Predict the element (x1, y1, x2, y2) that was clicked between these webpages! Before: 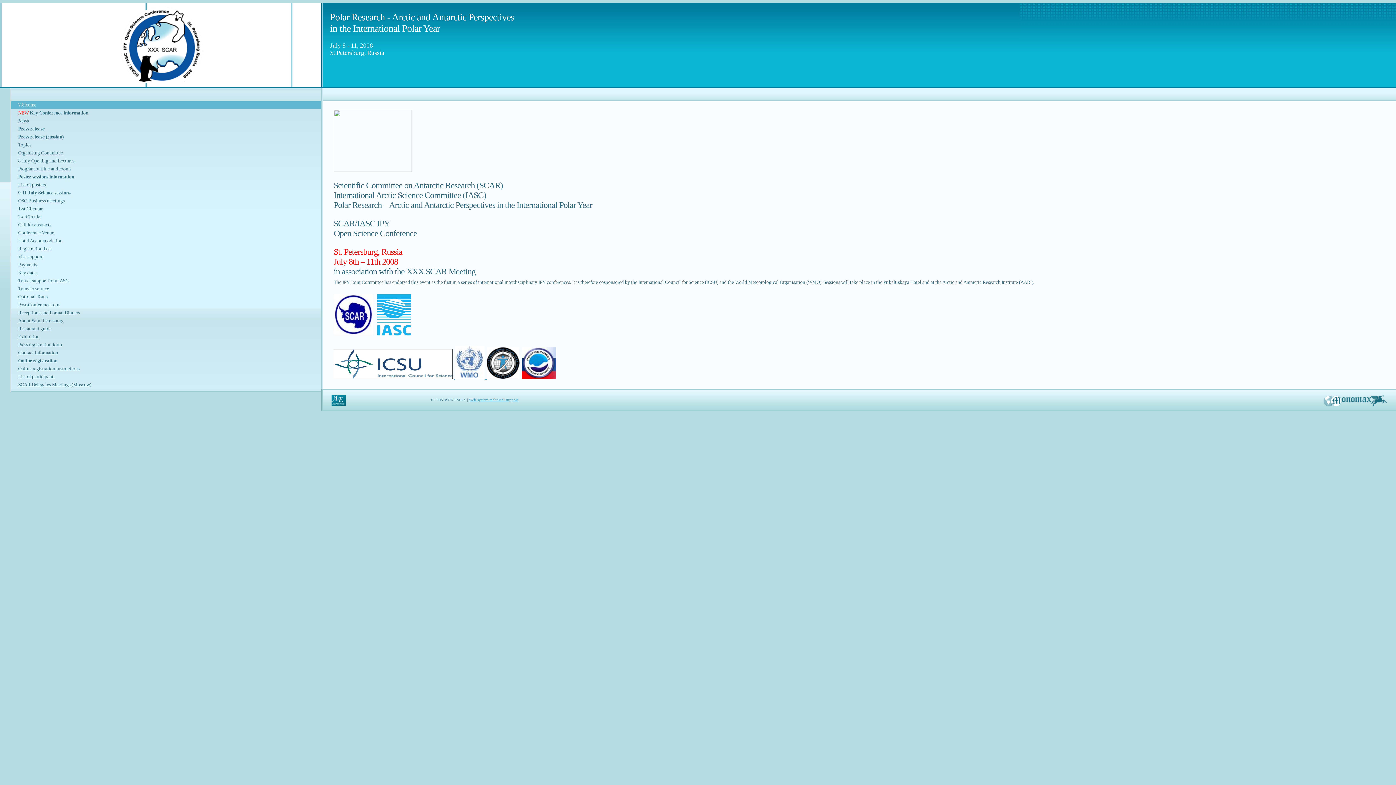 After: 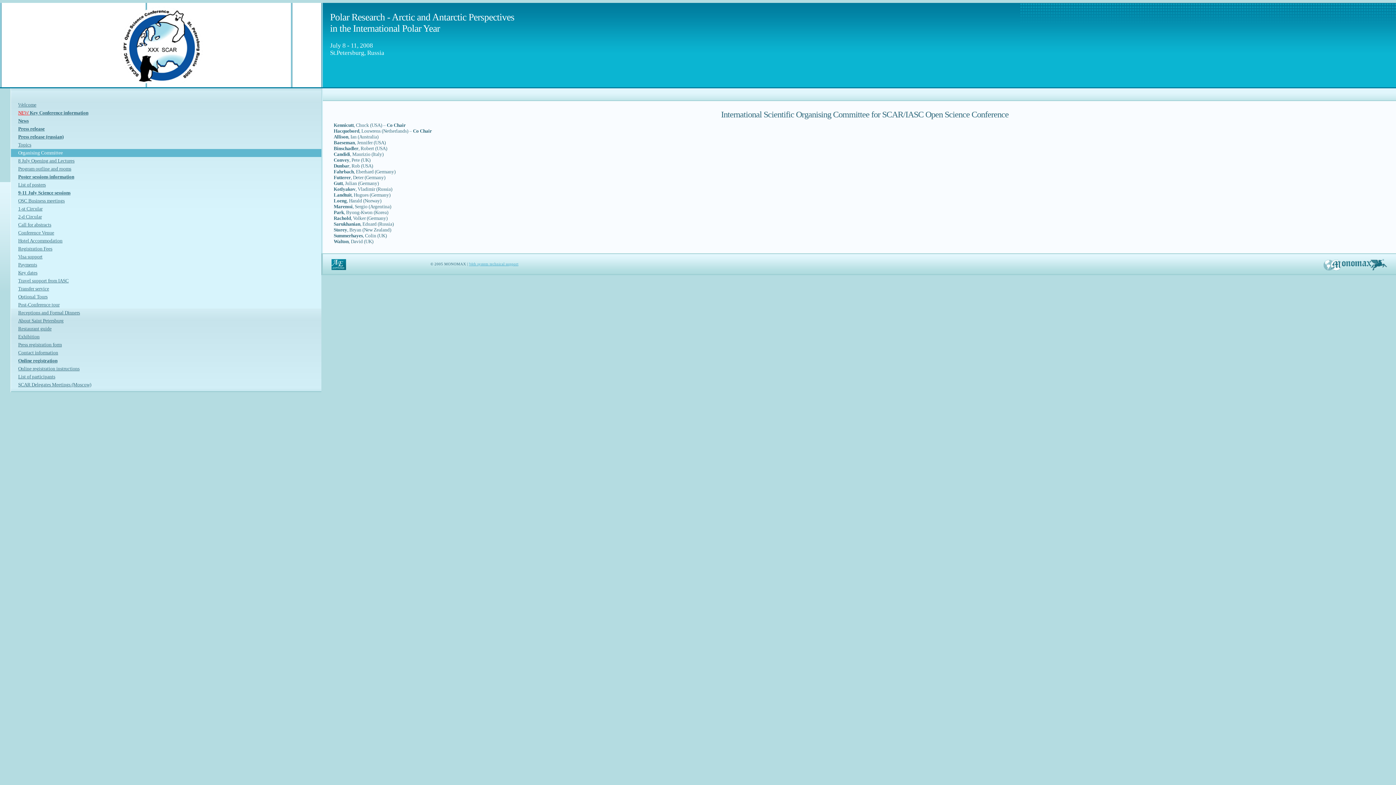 Action: bbox: (18, 150, 62, 155) label: Organising Committee